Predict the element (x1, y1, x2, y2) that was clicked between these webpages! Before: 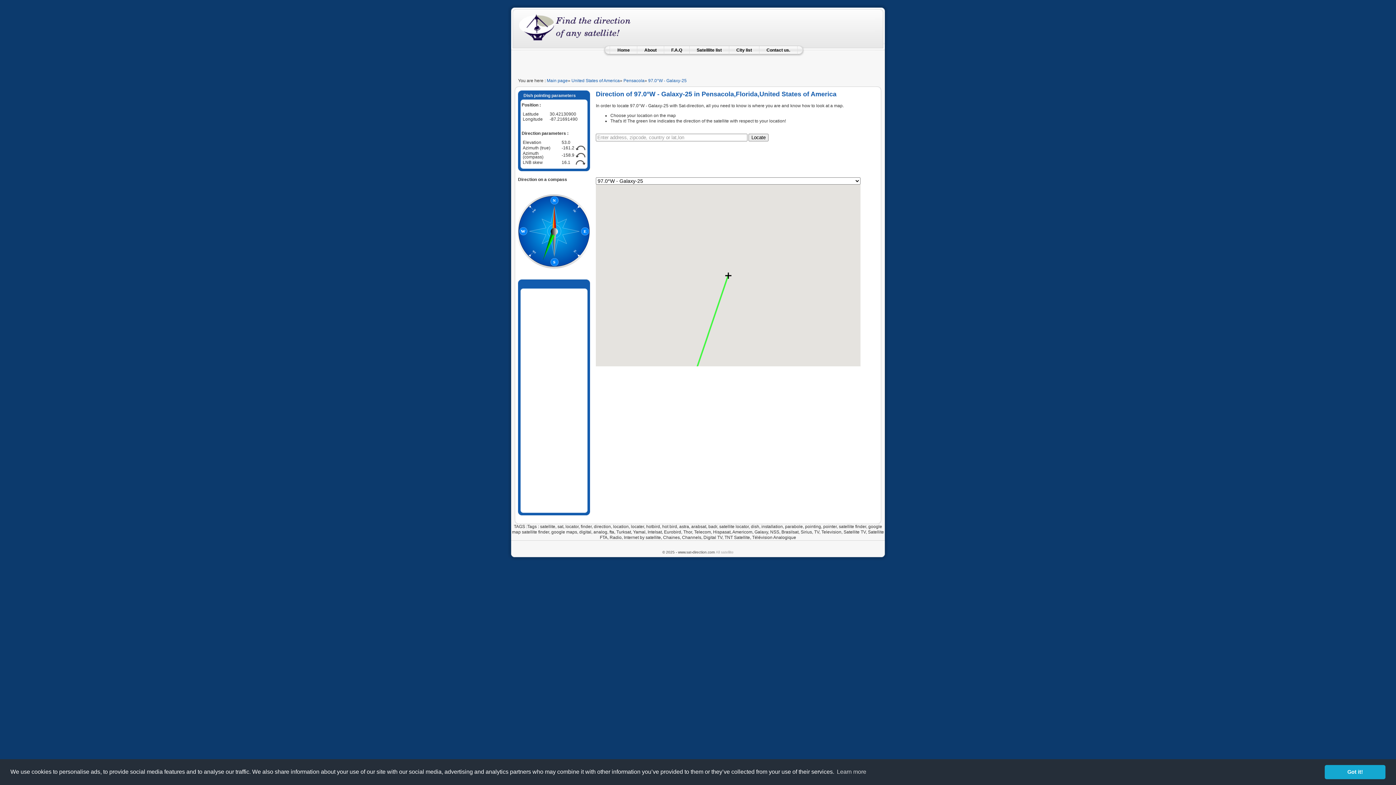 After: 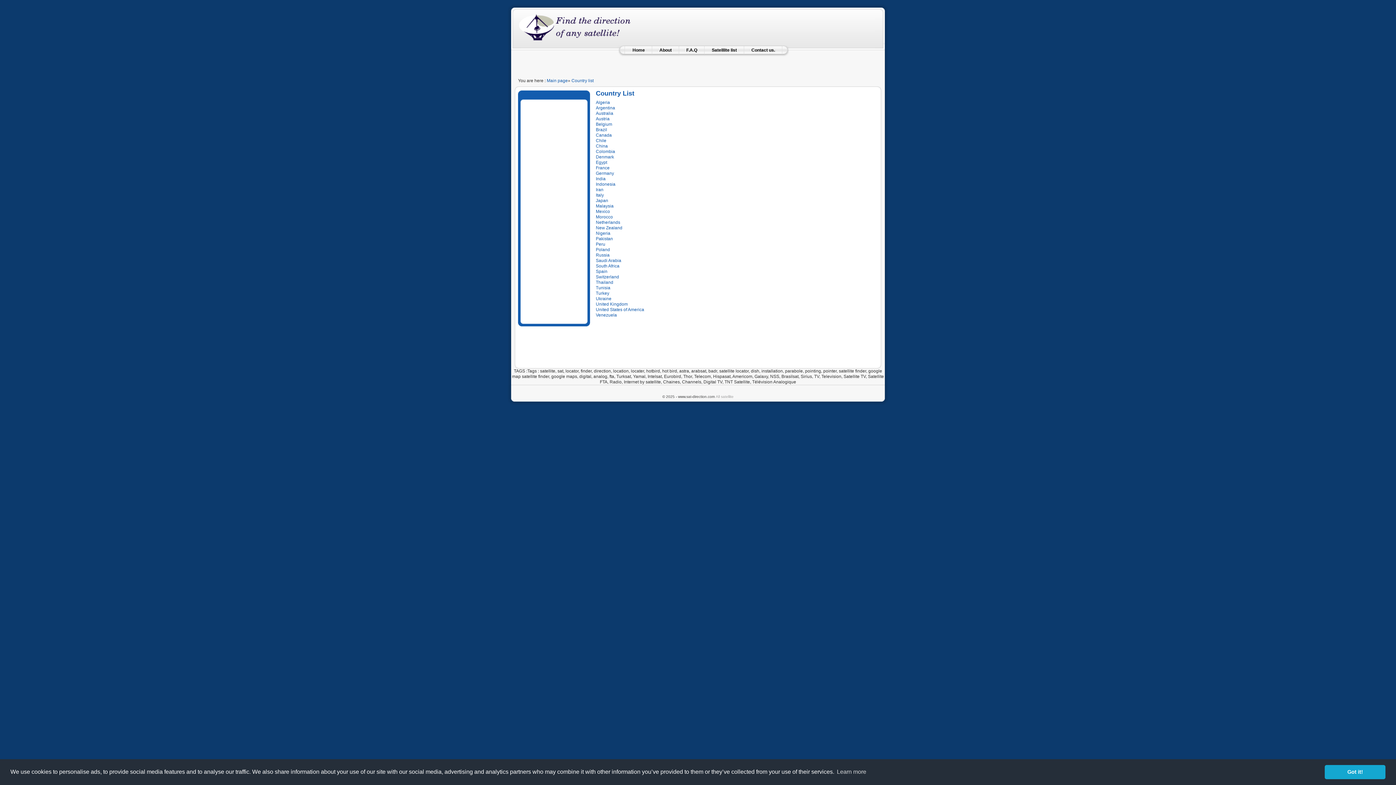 Action: label: City list bbox: (729, 45, 759, 54)